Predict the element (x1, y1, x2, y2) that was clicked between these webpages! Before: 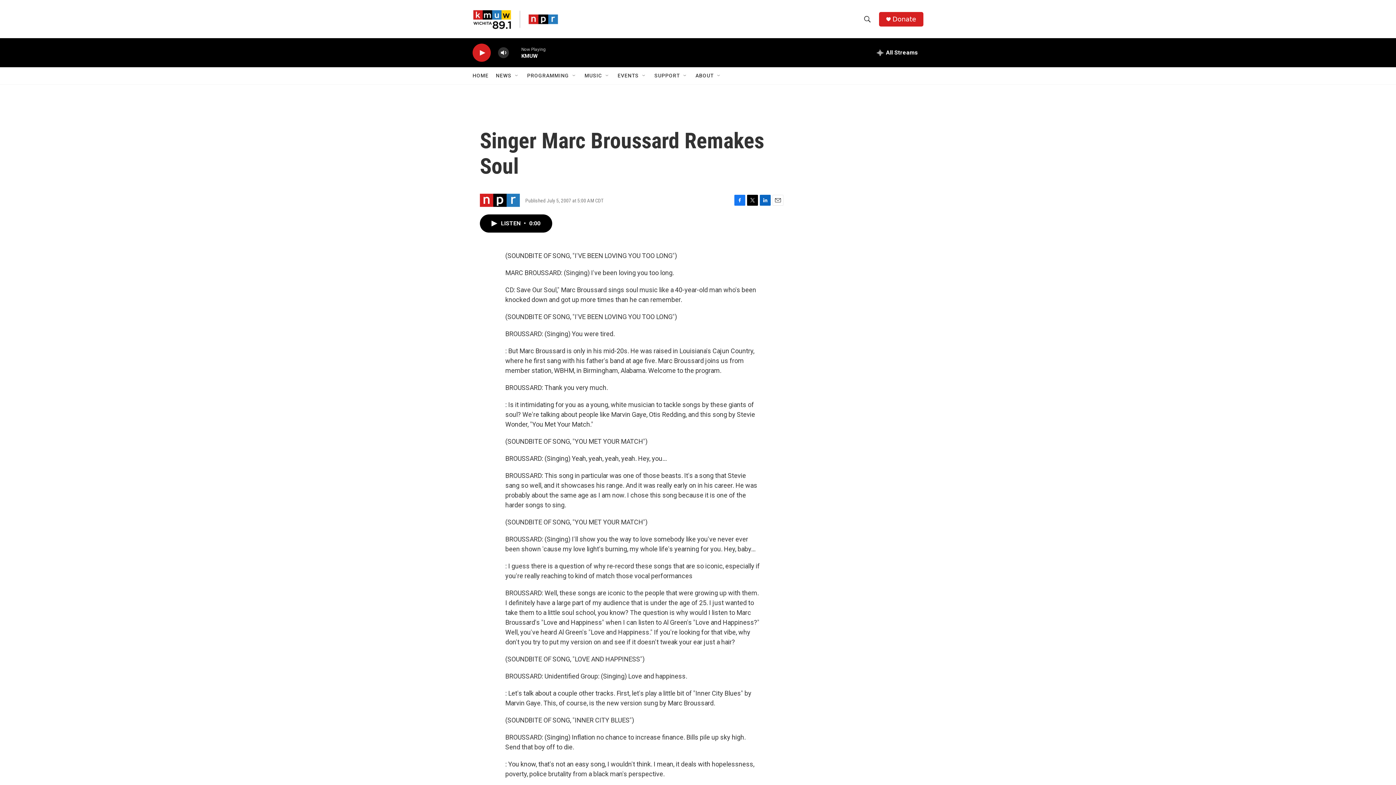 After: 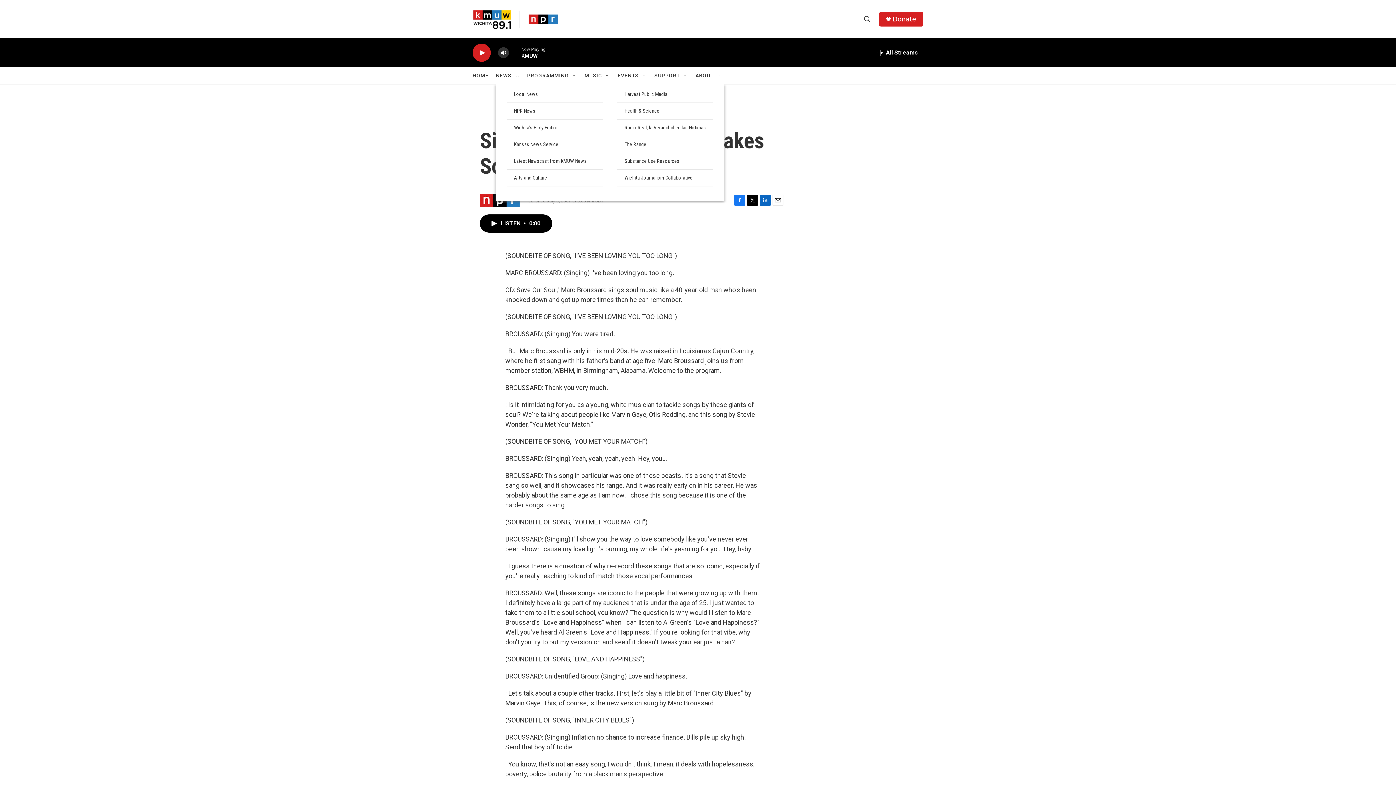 Action: bbox: (514, 72, 520, 78) label: Open Sub Navigation